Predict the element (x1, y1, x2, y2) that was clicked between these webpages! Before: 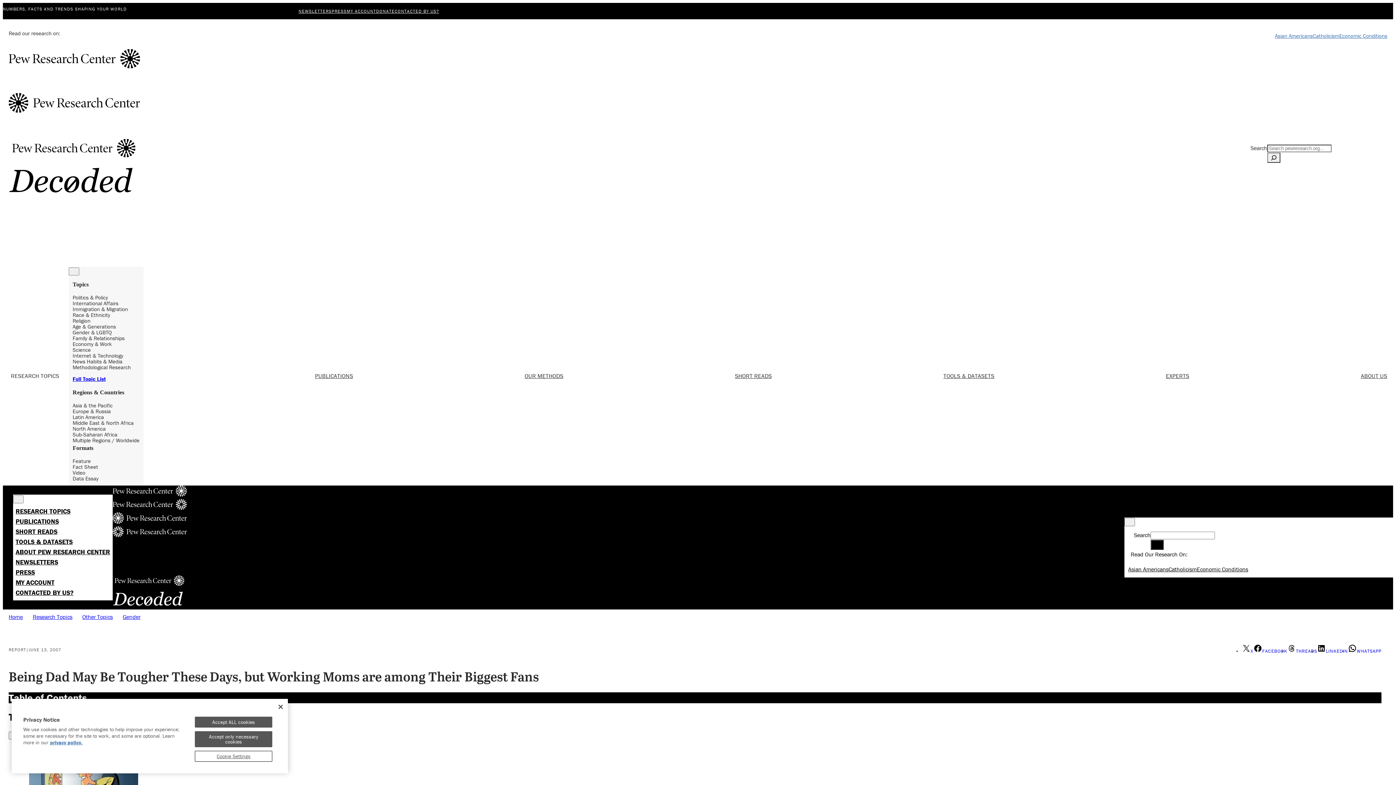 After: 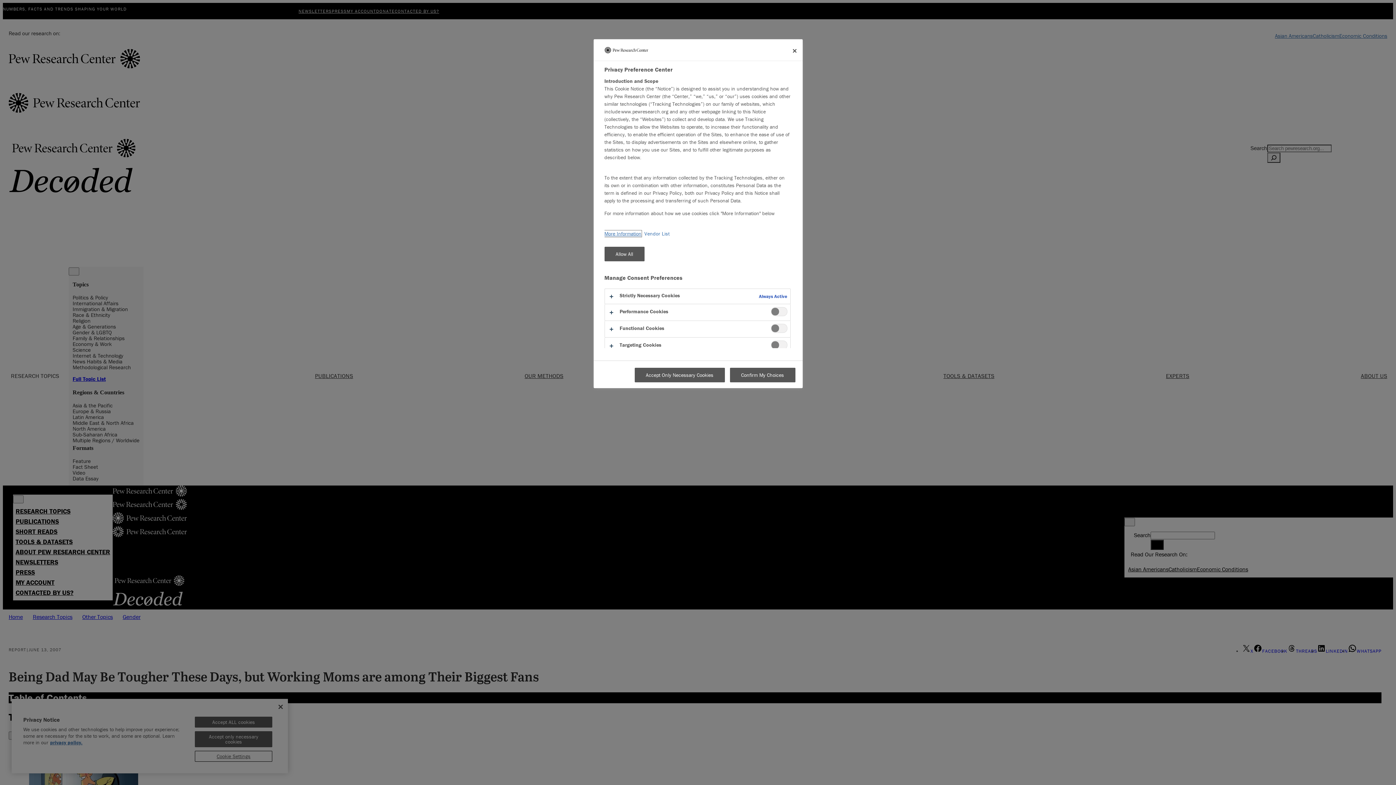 Action: label: Cookie Settings bbox: (194, 751, 272, 762)